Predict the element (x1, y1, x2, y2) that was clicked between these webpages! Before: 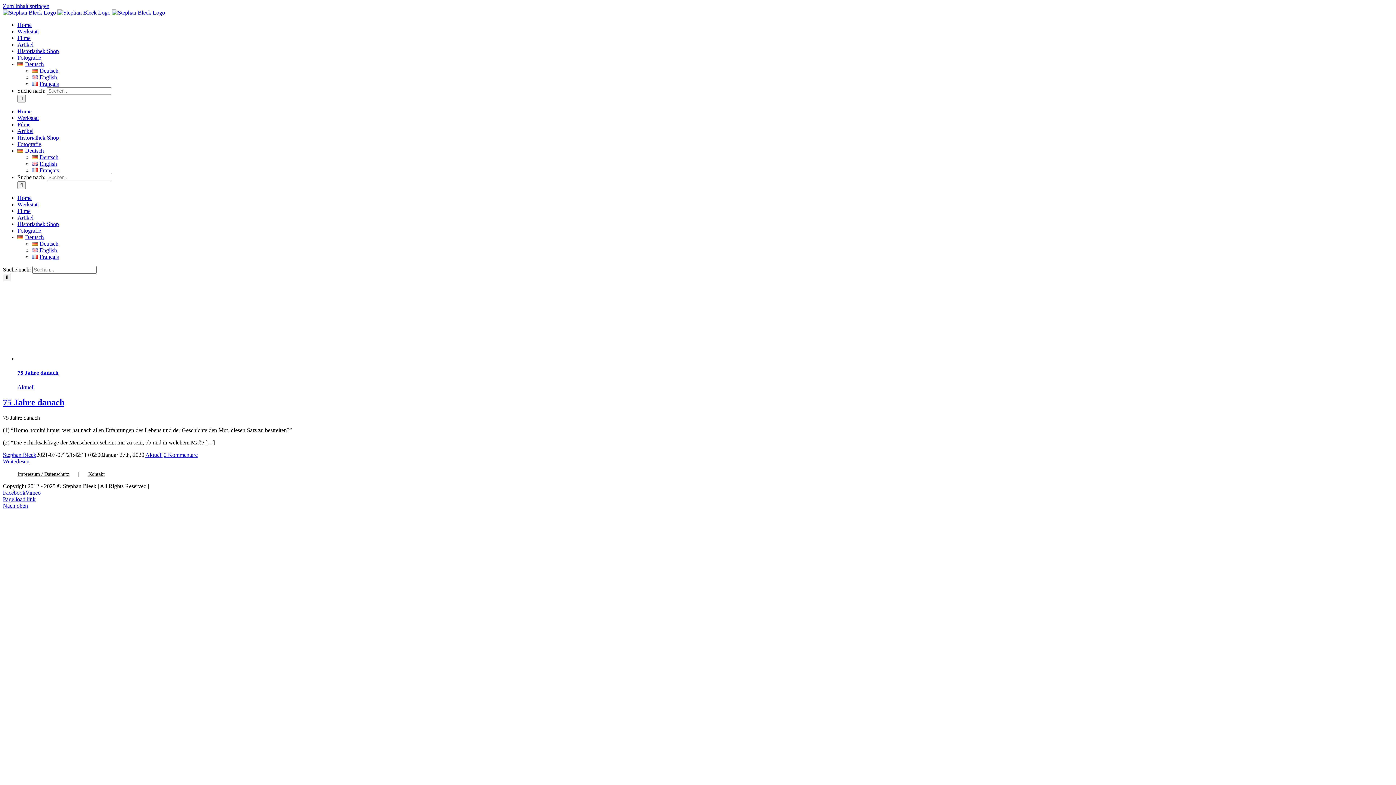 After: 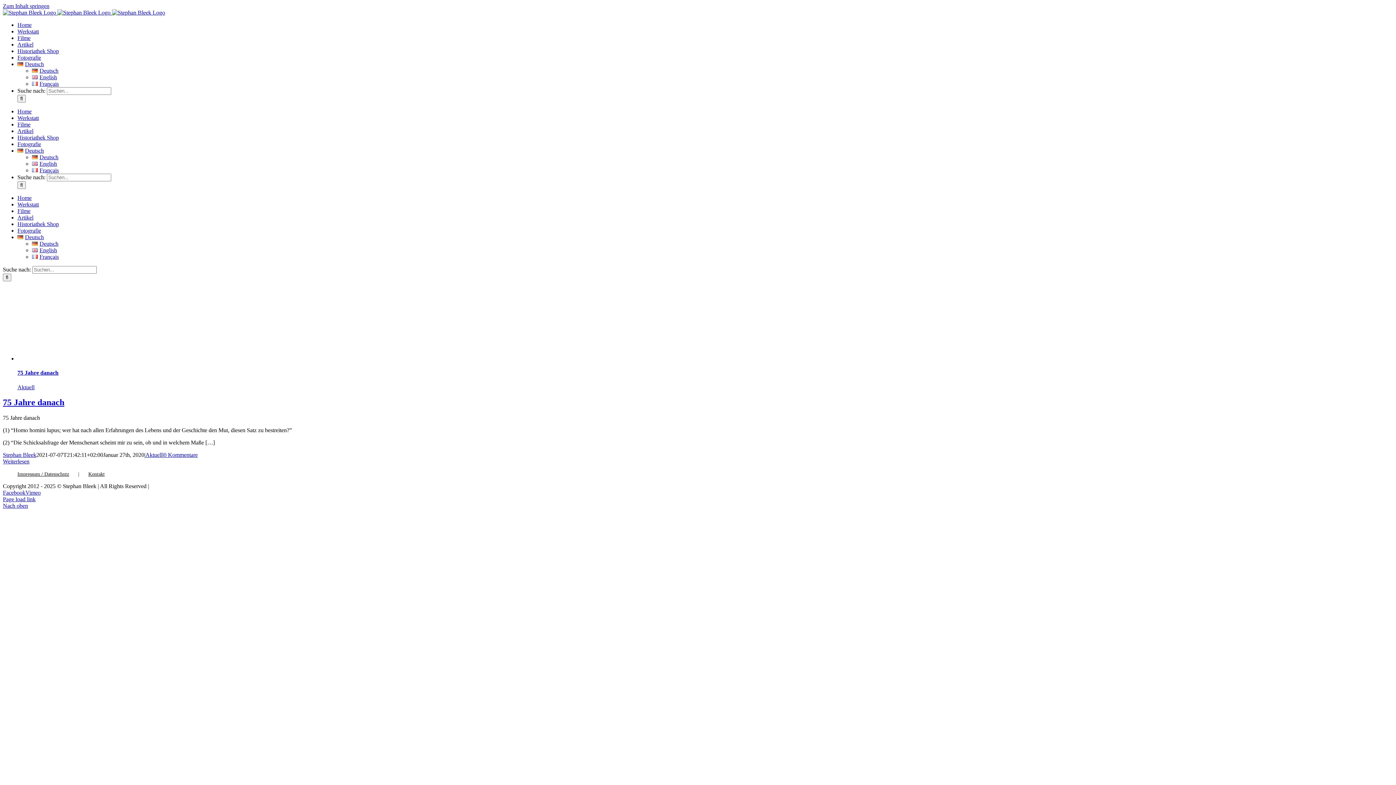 Action: bbox: (2, 503, 28, 509) label: Nach oben